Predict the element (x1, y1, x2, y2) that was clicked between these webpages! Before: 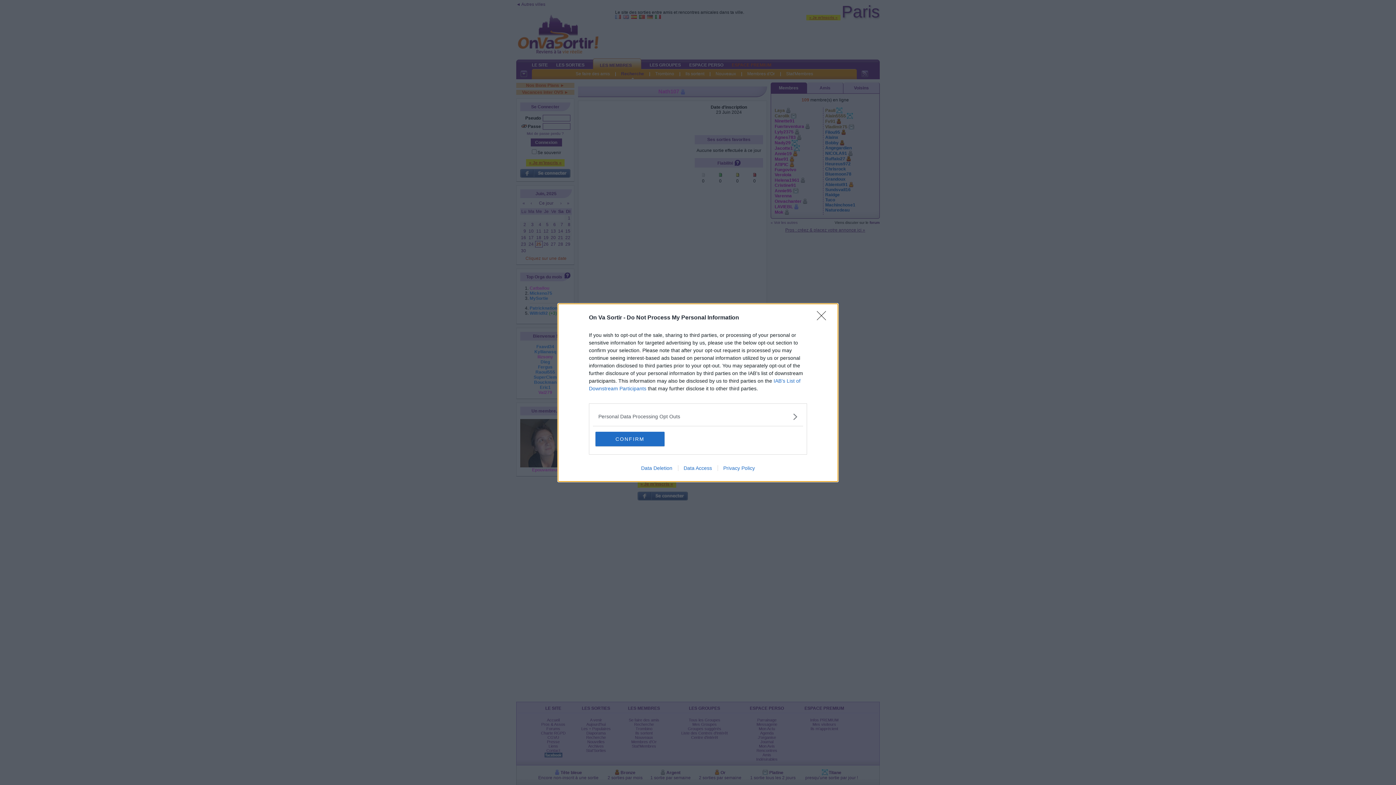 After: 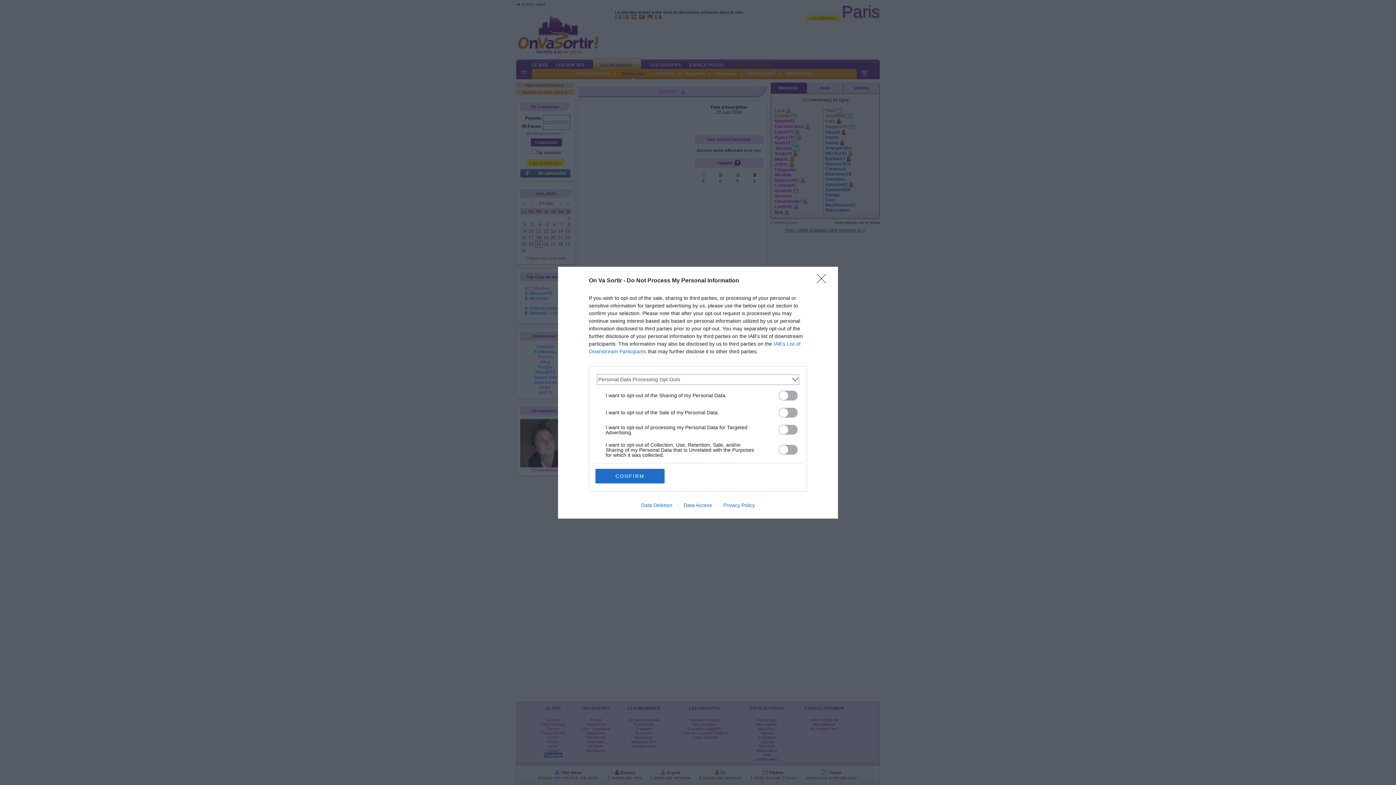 Action: bbox: (598, 412, 797, 420) label: Opt-Outs